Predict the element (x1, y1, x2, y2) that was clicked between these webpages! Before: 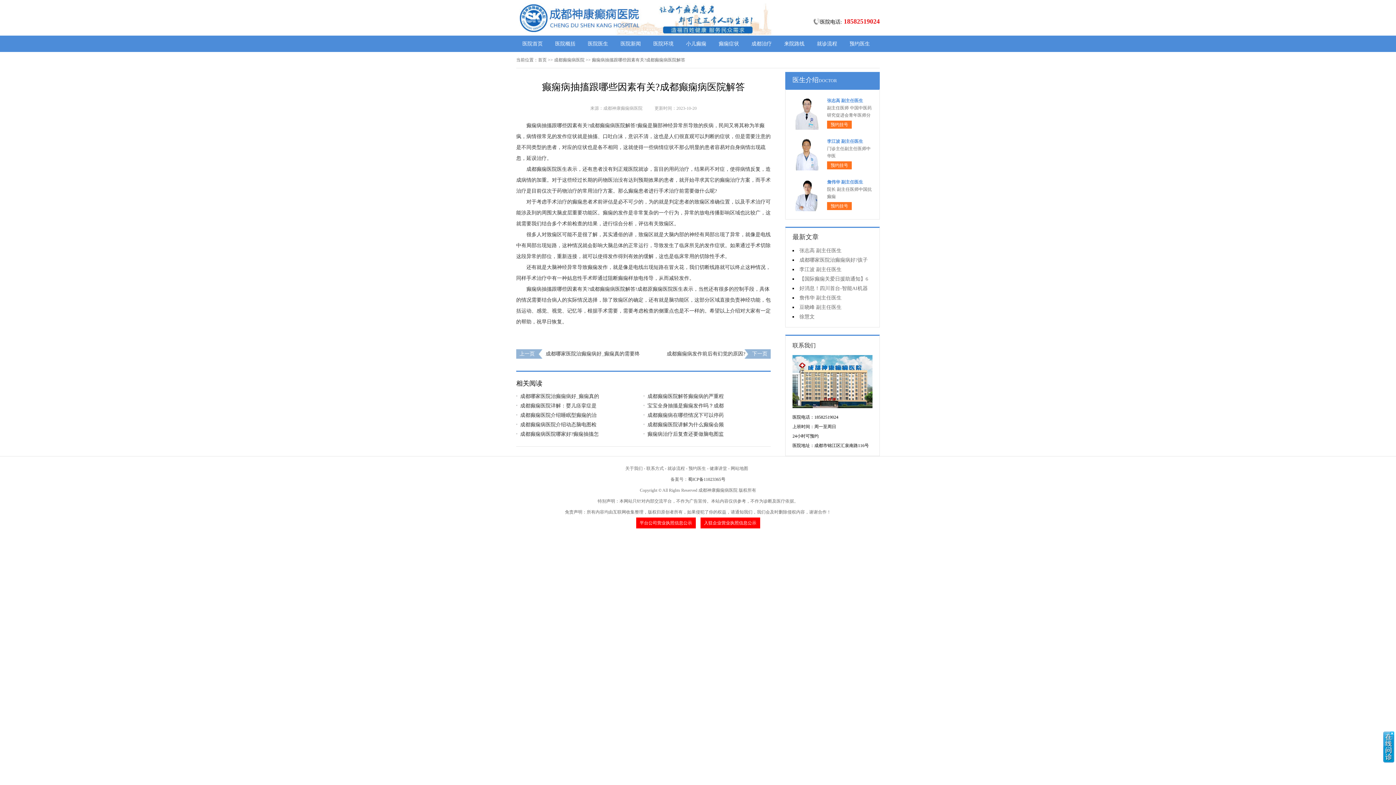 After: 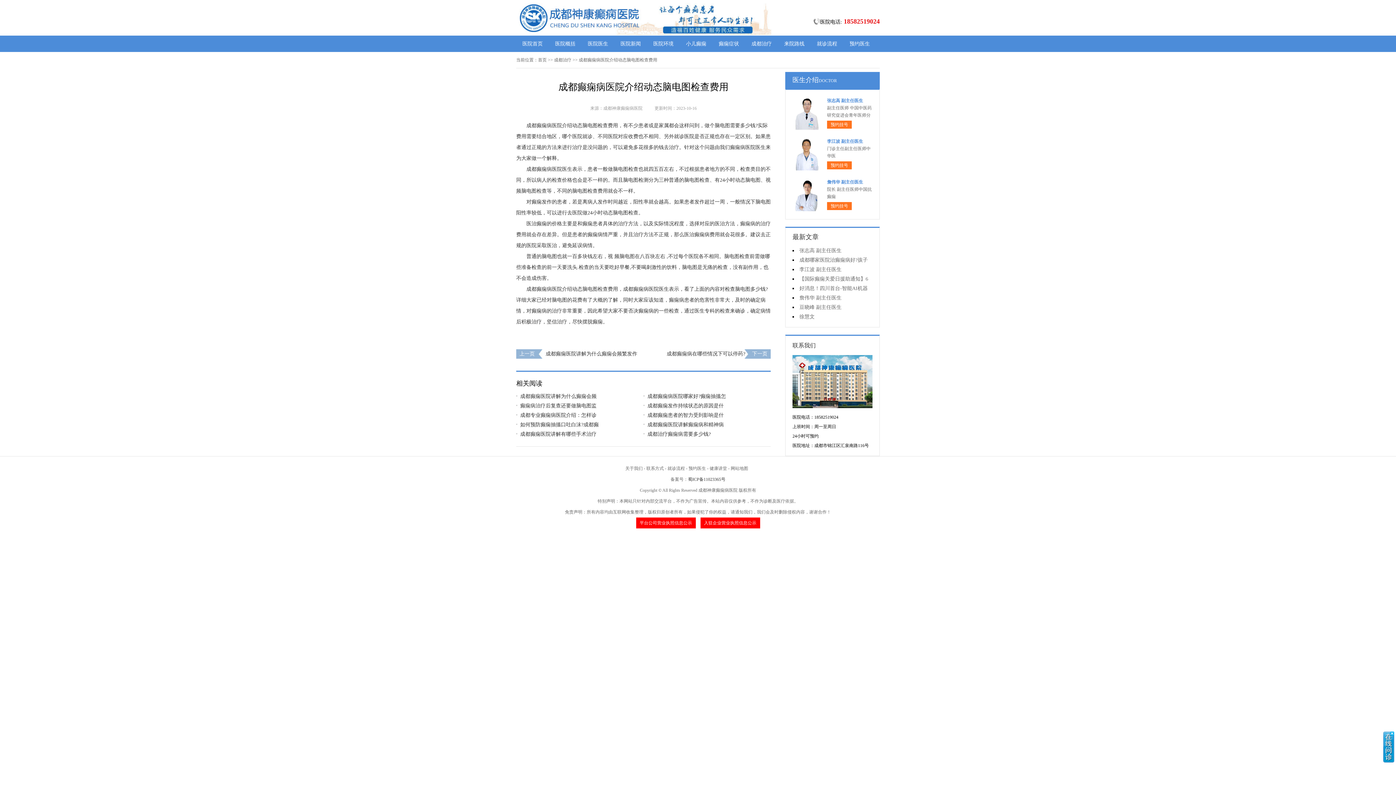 Action: label: 成都癫痫病医院介绍动态脑电图检 bbox: (516, 420, 636, 429)